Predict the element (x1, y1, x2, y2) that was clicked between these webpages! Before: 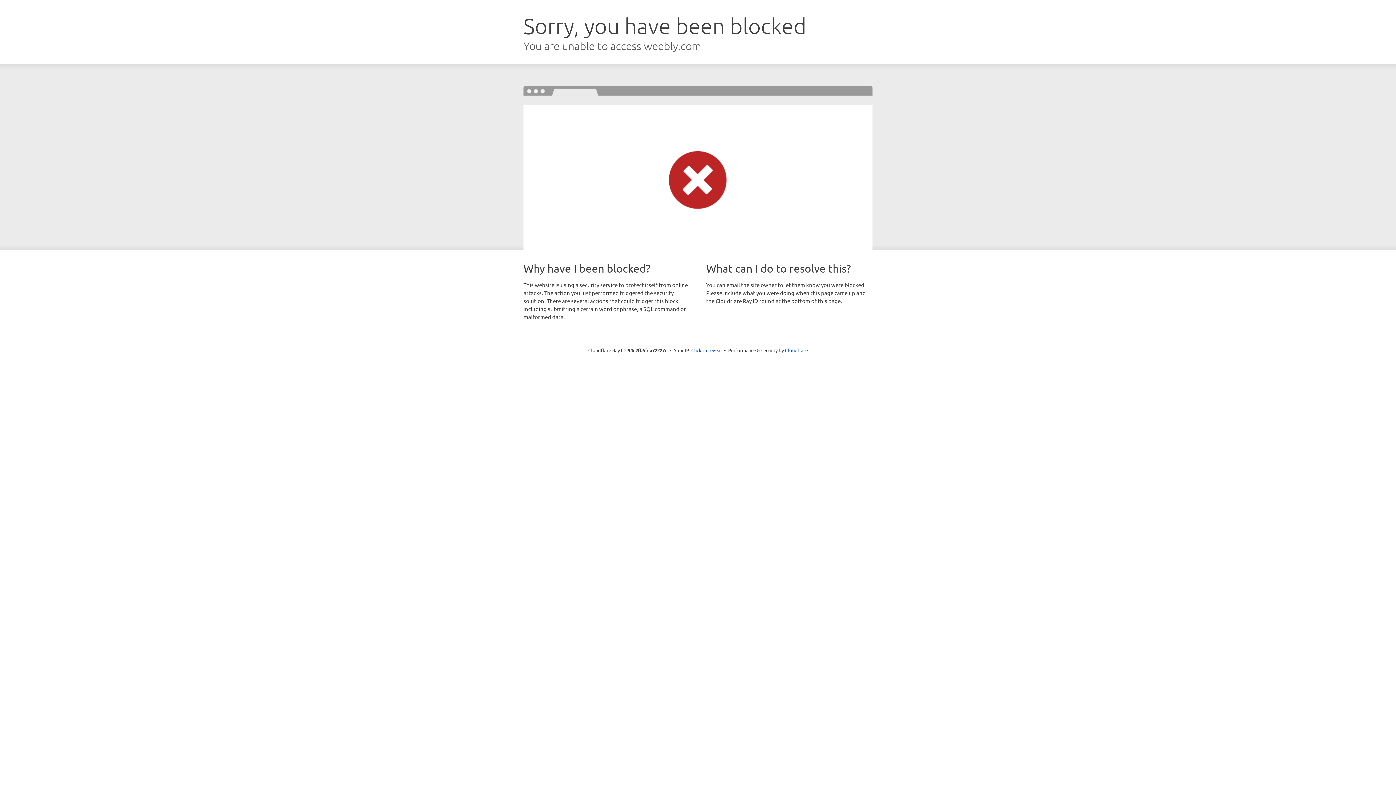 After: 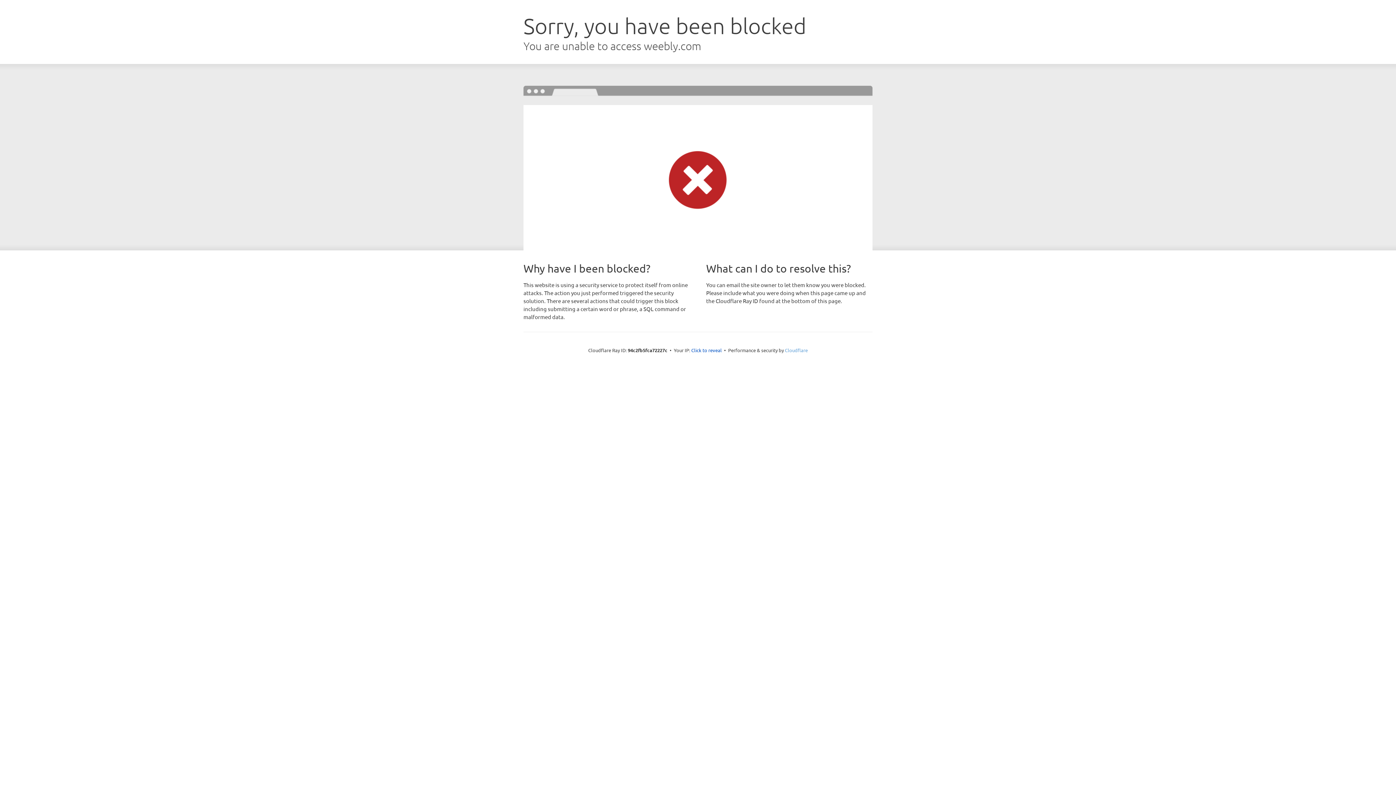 Action: label: Cloudflare bbox: (785, 347, 808, 353)